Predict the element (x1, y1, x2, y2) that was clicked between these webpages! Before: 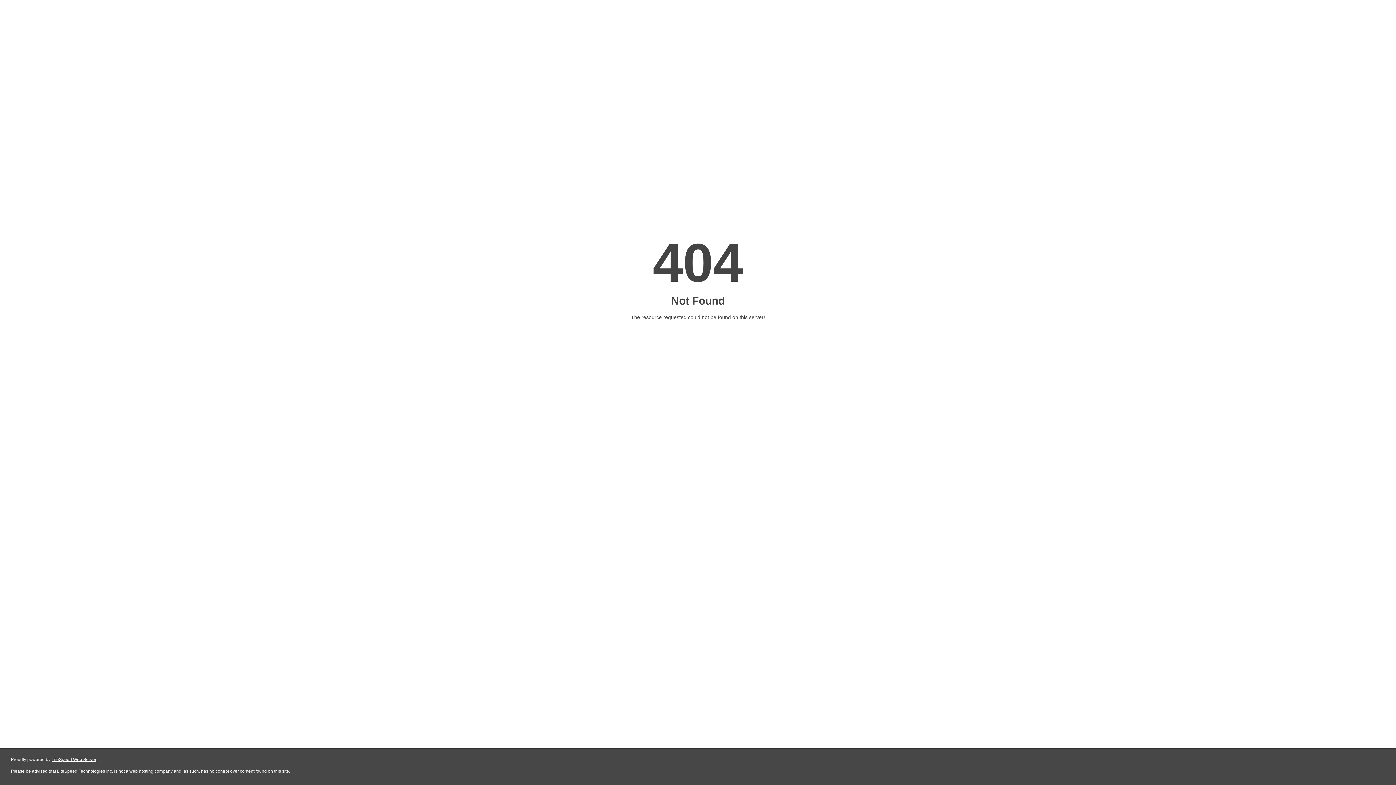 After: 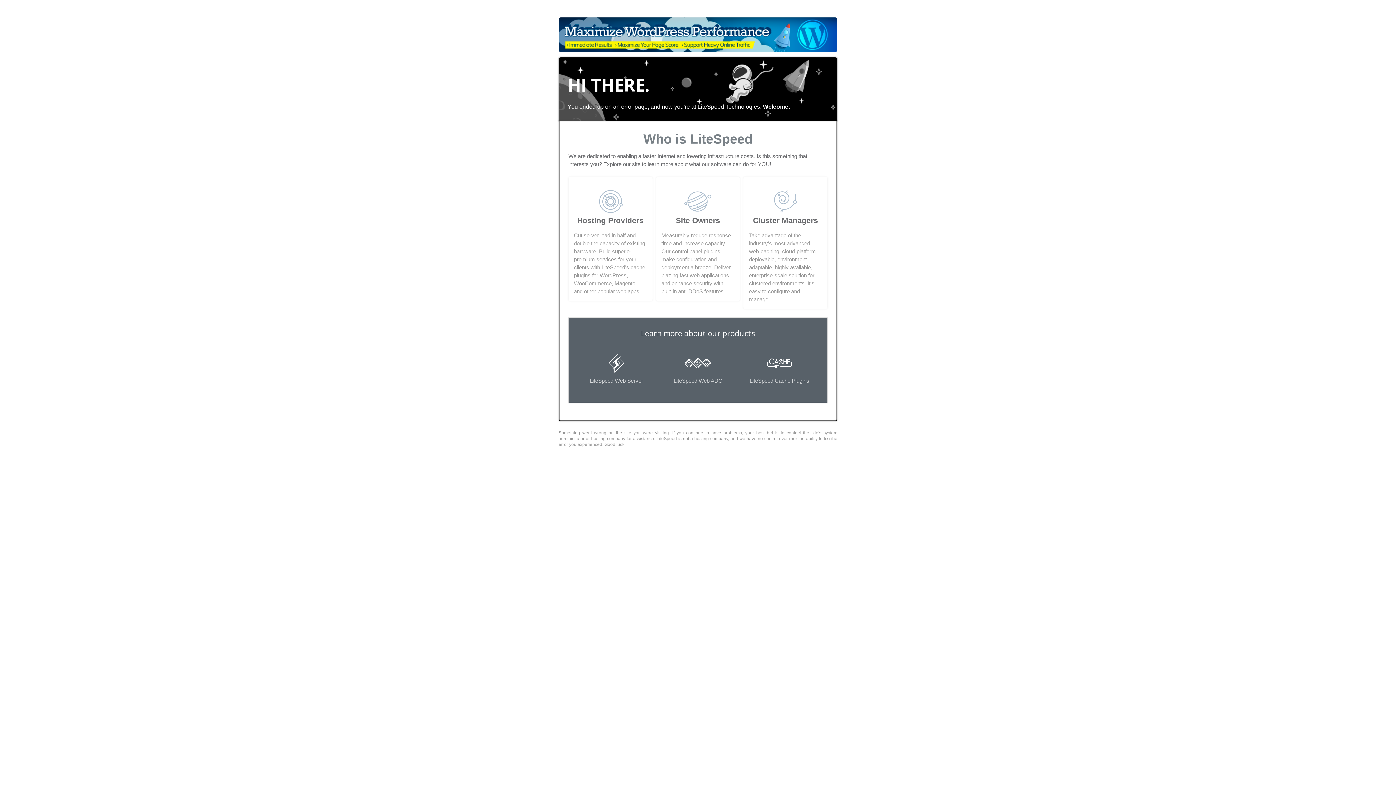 Action: bbox: (51, 757, 96, 762) label: LiteSpeed Web Server